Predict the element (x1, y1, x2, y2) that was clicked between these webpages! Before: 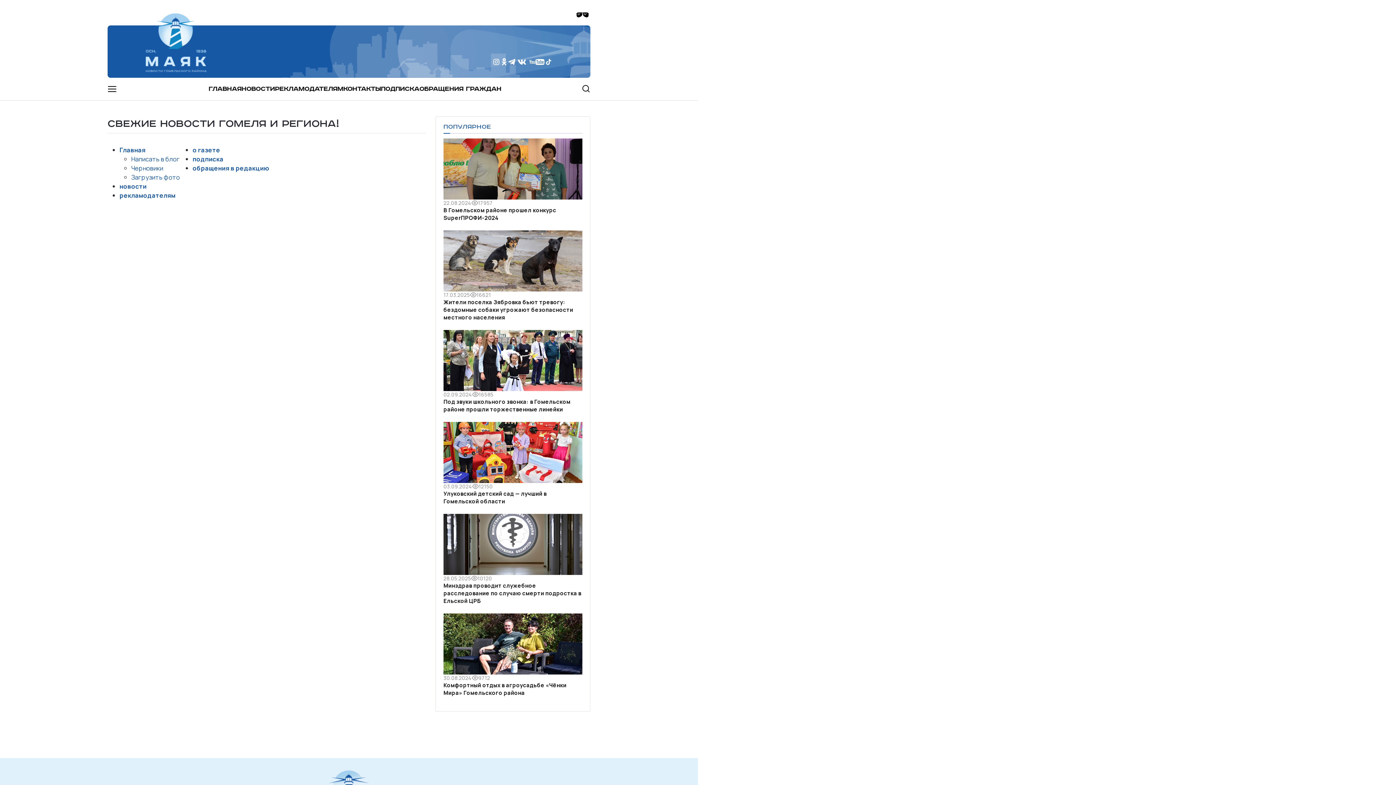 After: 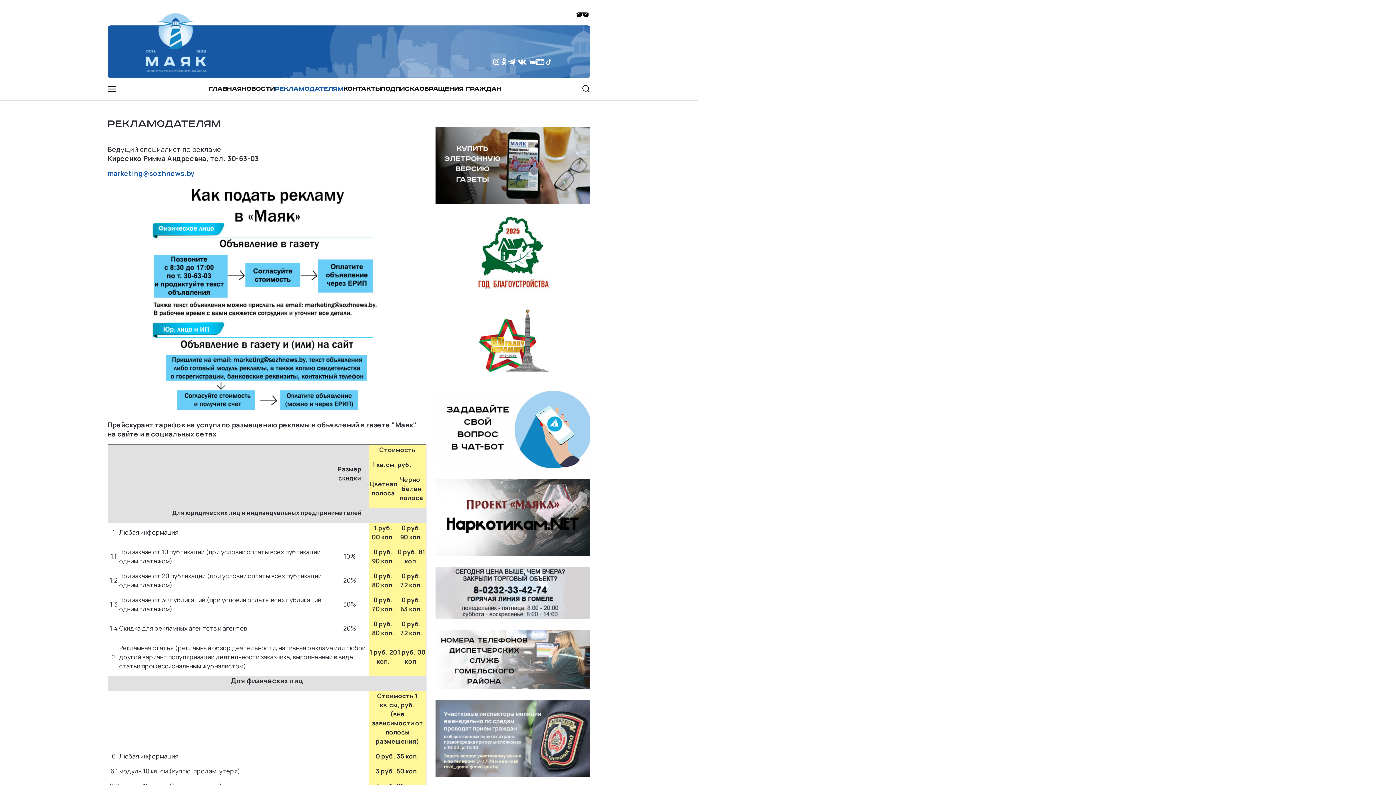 Action: label: рекламодателям bbox: (274, 84, 343, 92)